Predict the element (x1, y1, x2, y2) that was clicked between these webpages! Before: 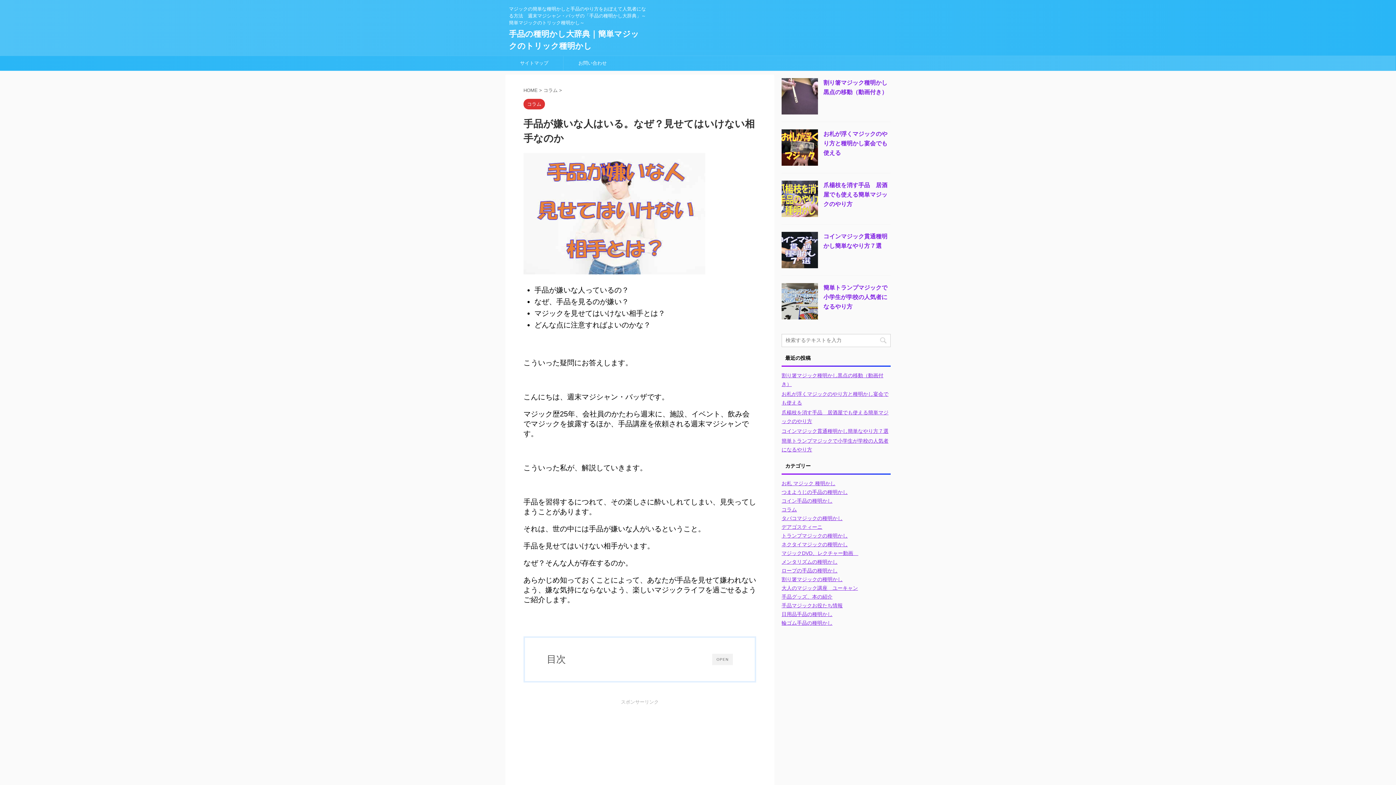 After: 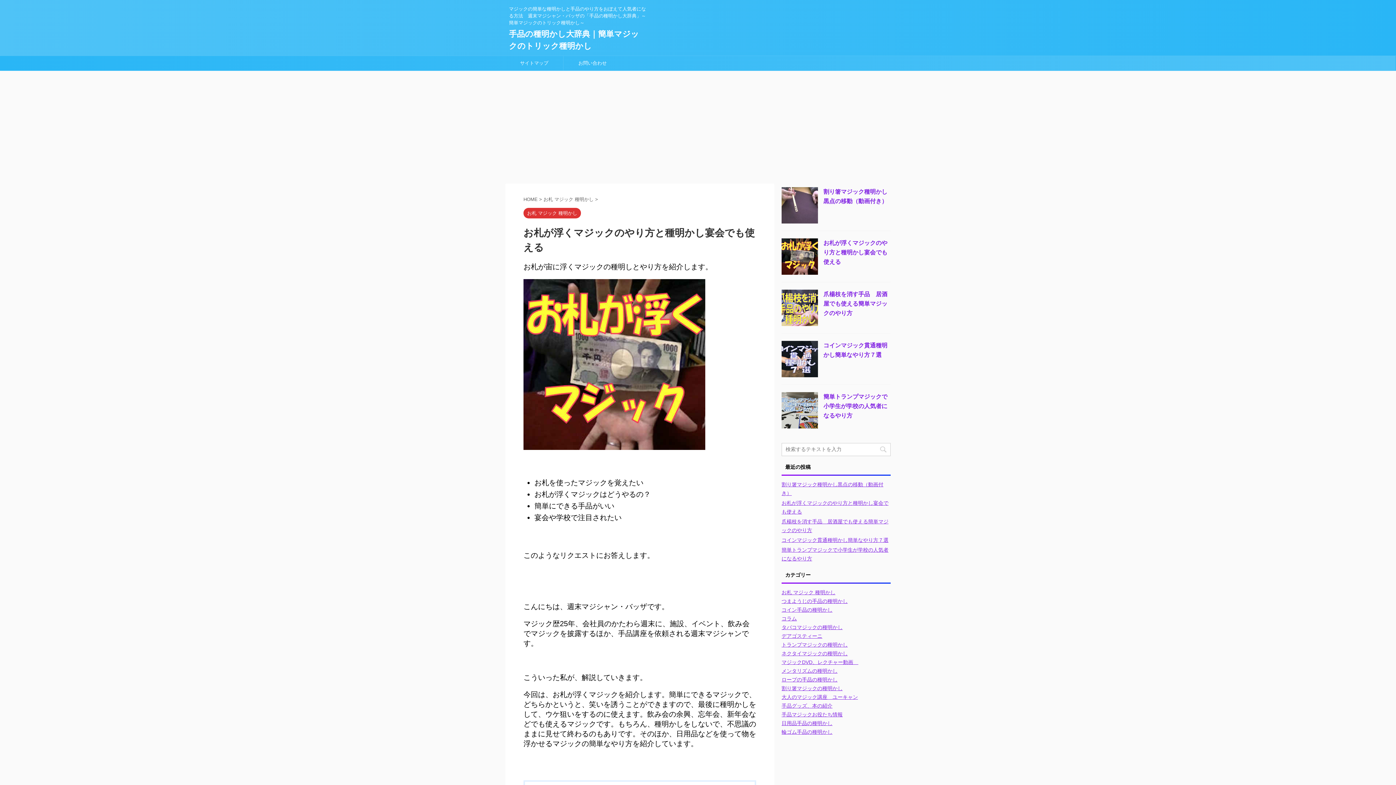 Action: bbox: (823, 130, 887, 156) label: お札が浮くマジックのやり方と種明かし宴会でも使える